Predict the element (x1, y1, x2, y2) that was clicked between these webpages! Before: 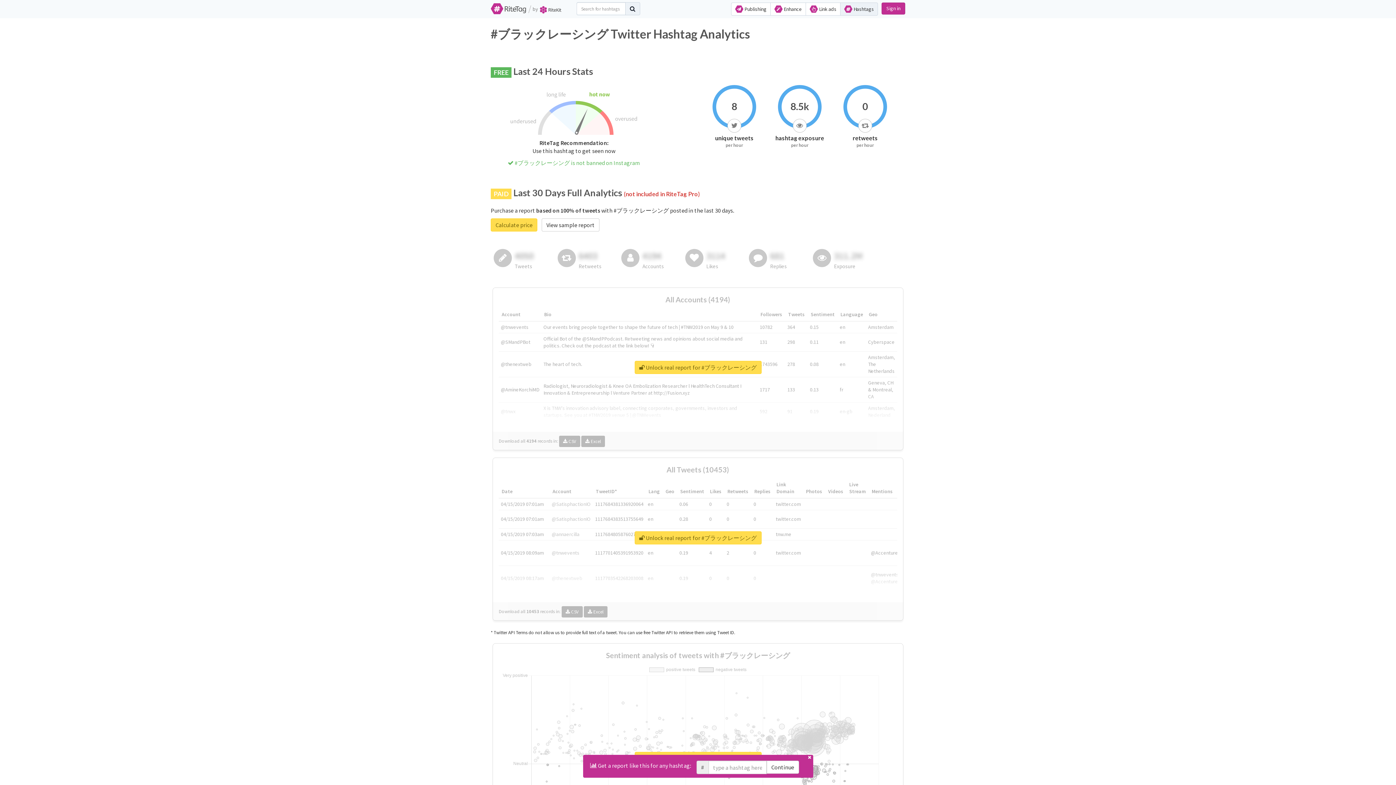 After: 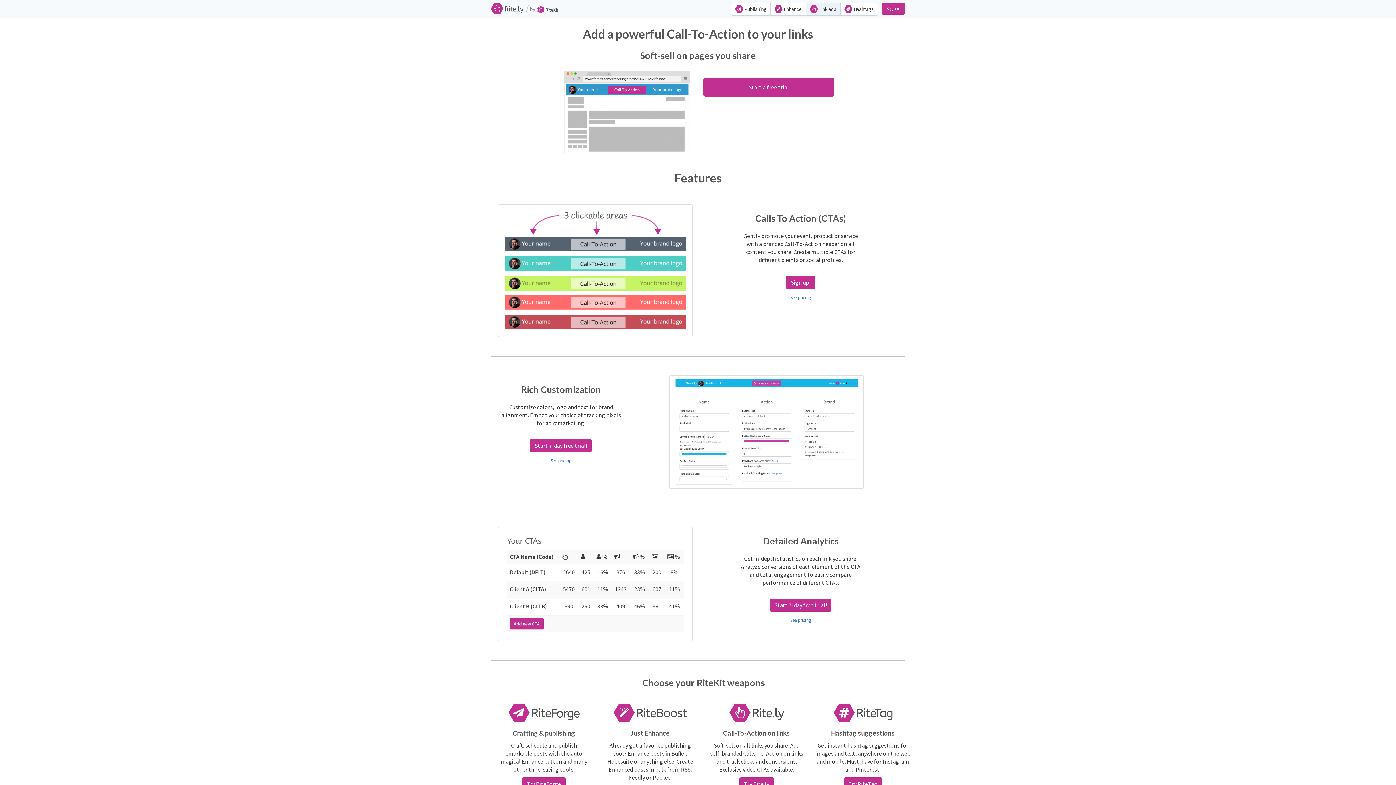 Action: label:  Link ads bbox: (805, 2, 840, 15)